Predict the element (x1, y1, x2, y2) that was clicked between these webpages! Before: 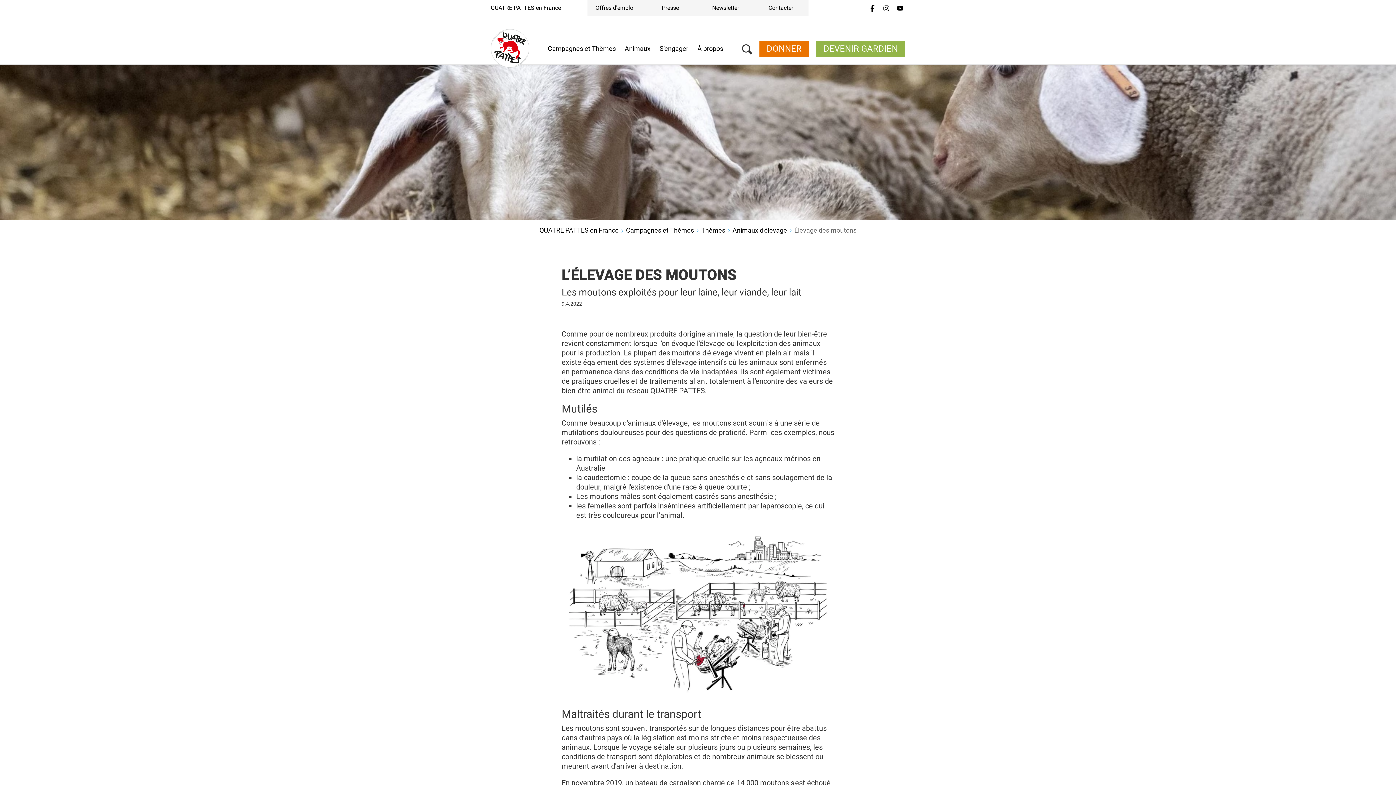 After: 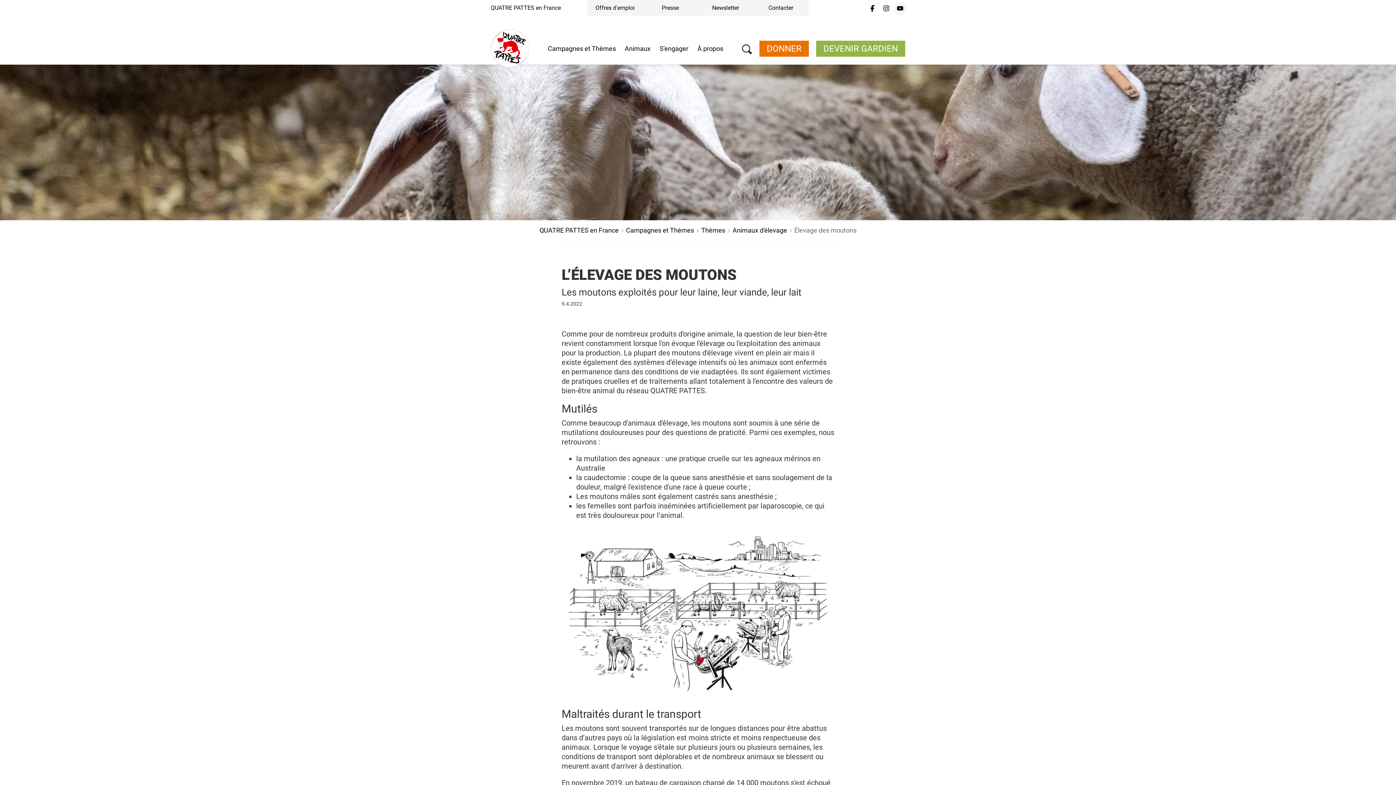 Action: bbox: (895, 3, 905, 13)